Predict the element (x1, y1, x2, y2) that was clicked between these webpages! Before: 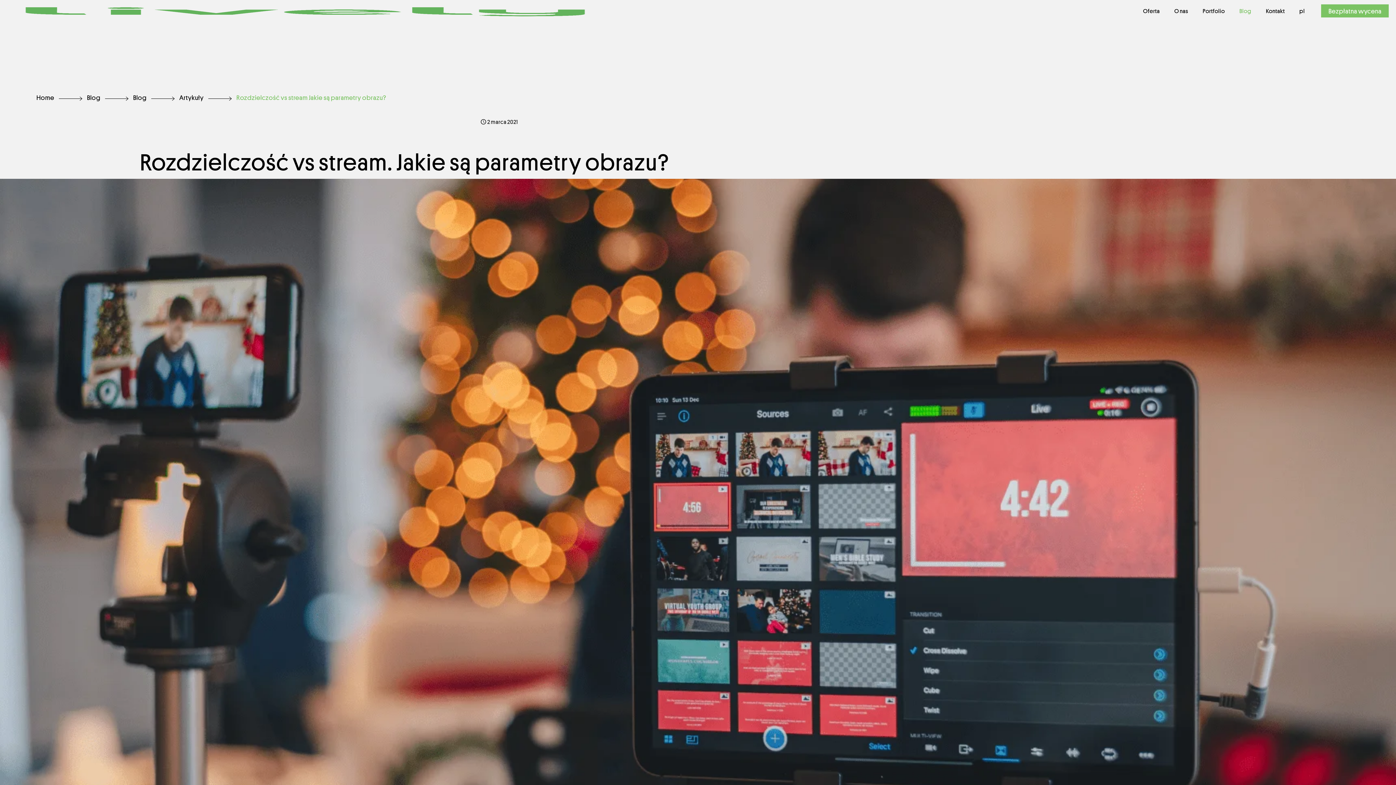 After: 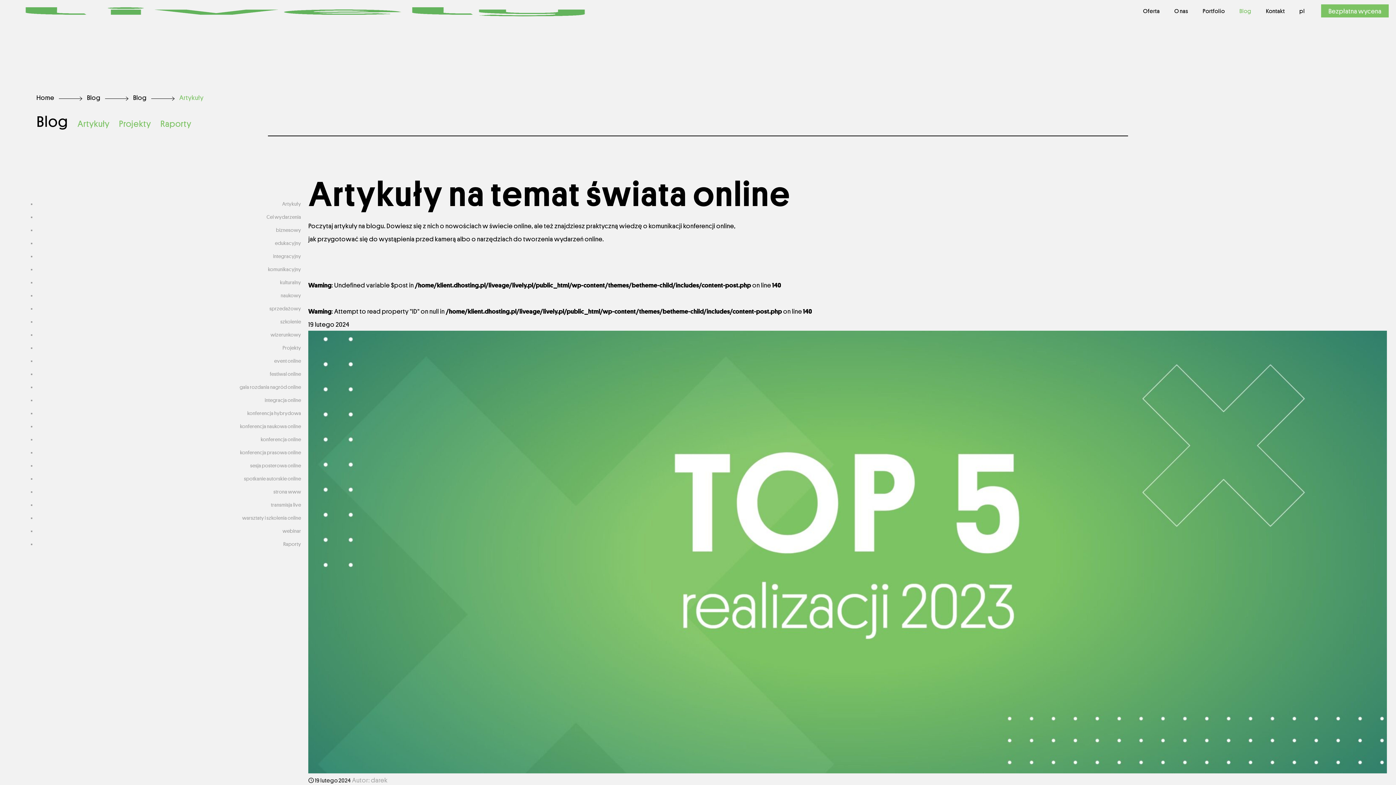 Action: bbox: (179, 93, 203, 101) label: Artykuły